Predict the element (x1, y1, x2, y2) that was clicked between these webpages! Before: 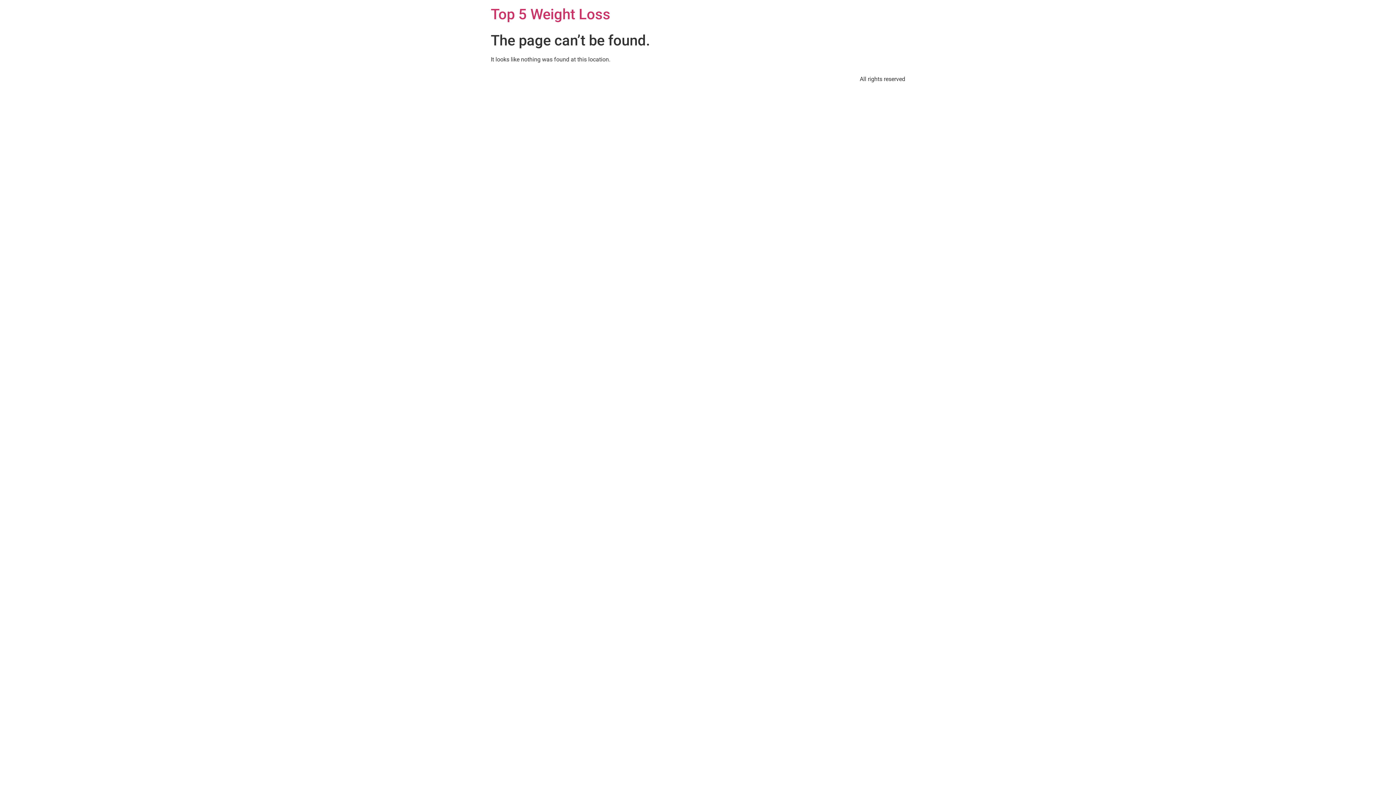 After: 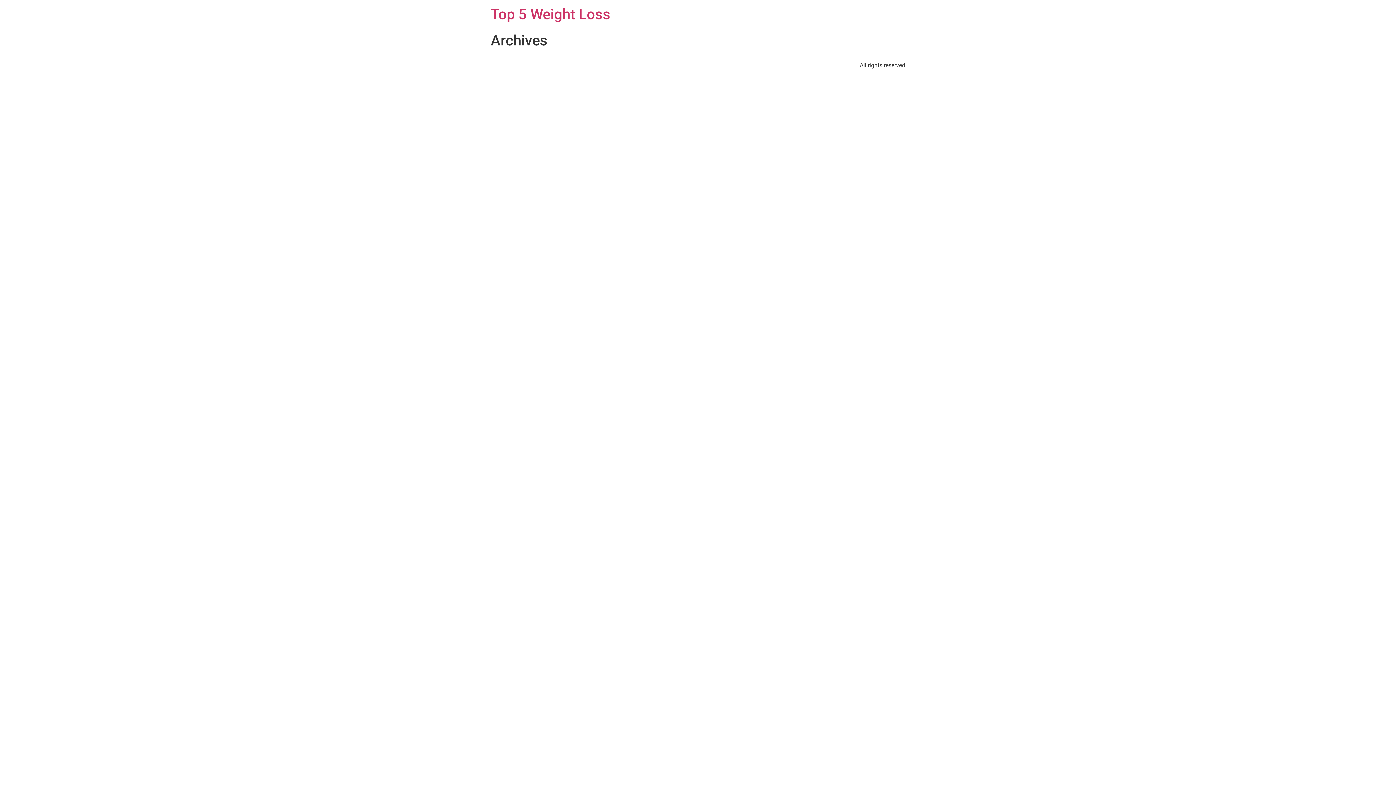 Action: bbox: (490, 5, 610, 22) label: Top 5 Weight Loss